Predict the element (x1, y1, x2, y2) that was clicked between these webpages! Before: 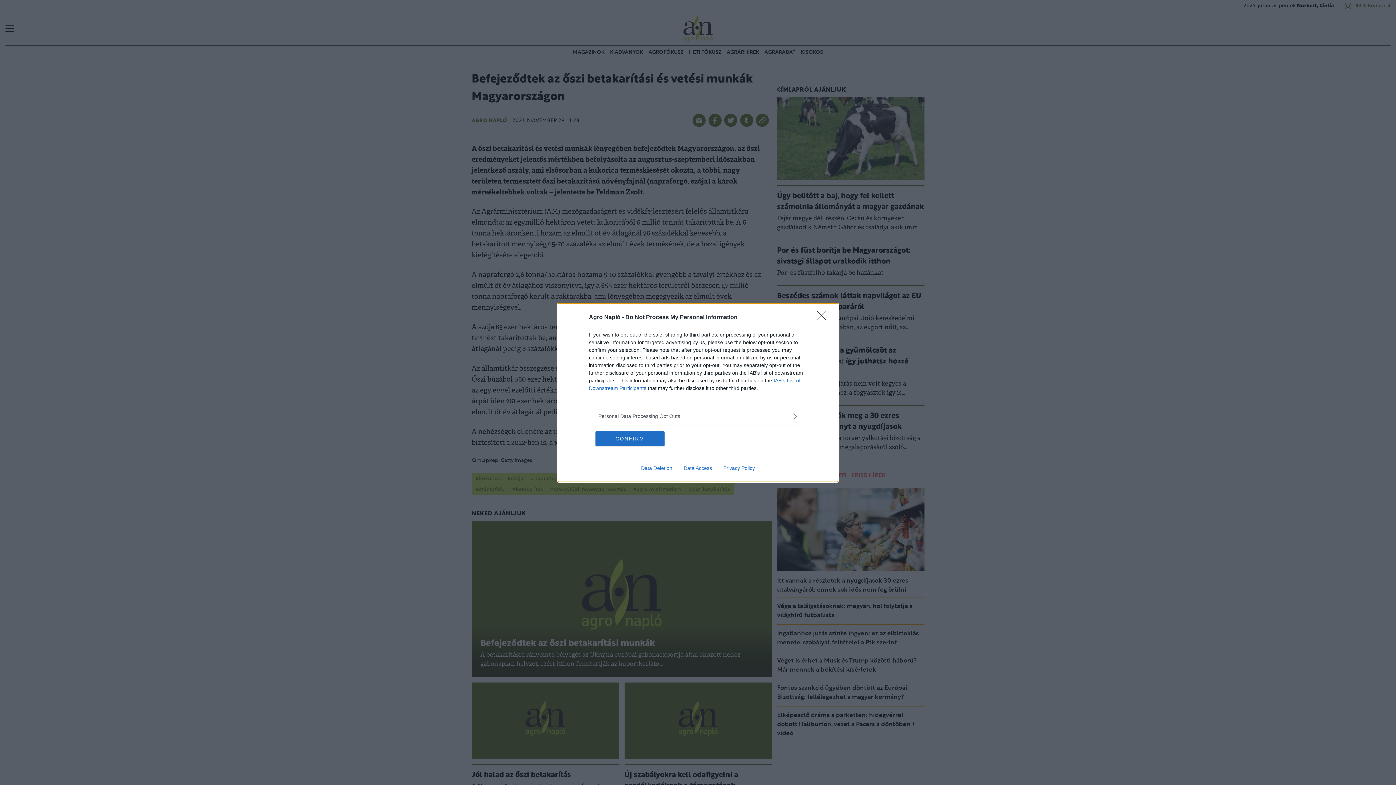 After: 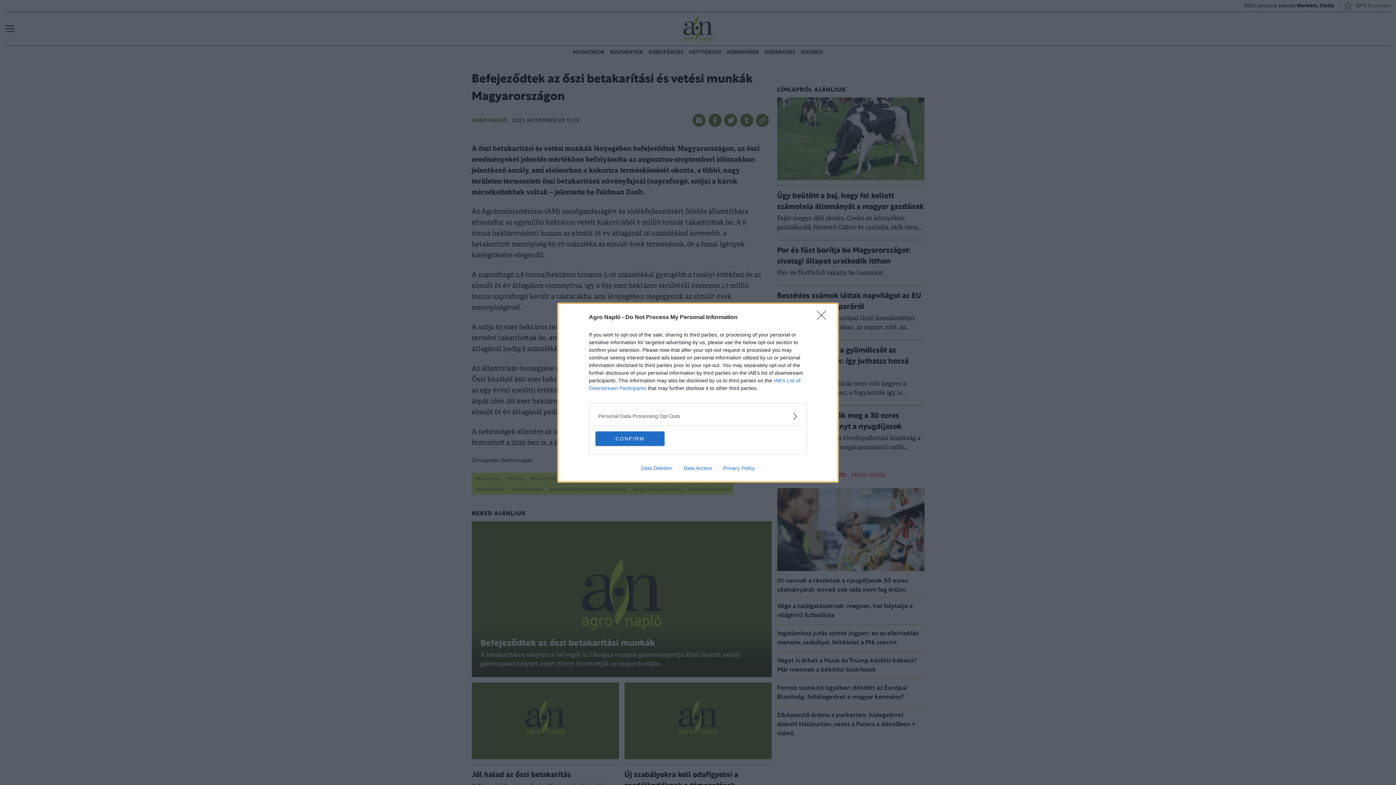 Action: bbox: (635, 465, 678, 471) label: Data Deletion